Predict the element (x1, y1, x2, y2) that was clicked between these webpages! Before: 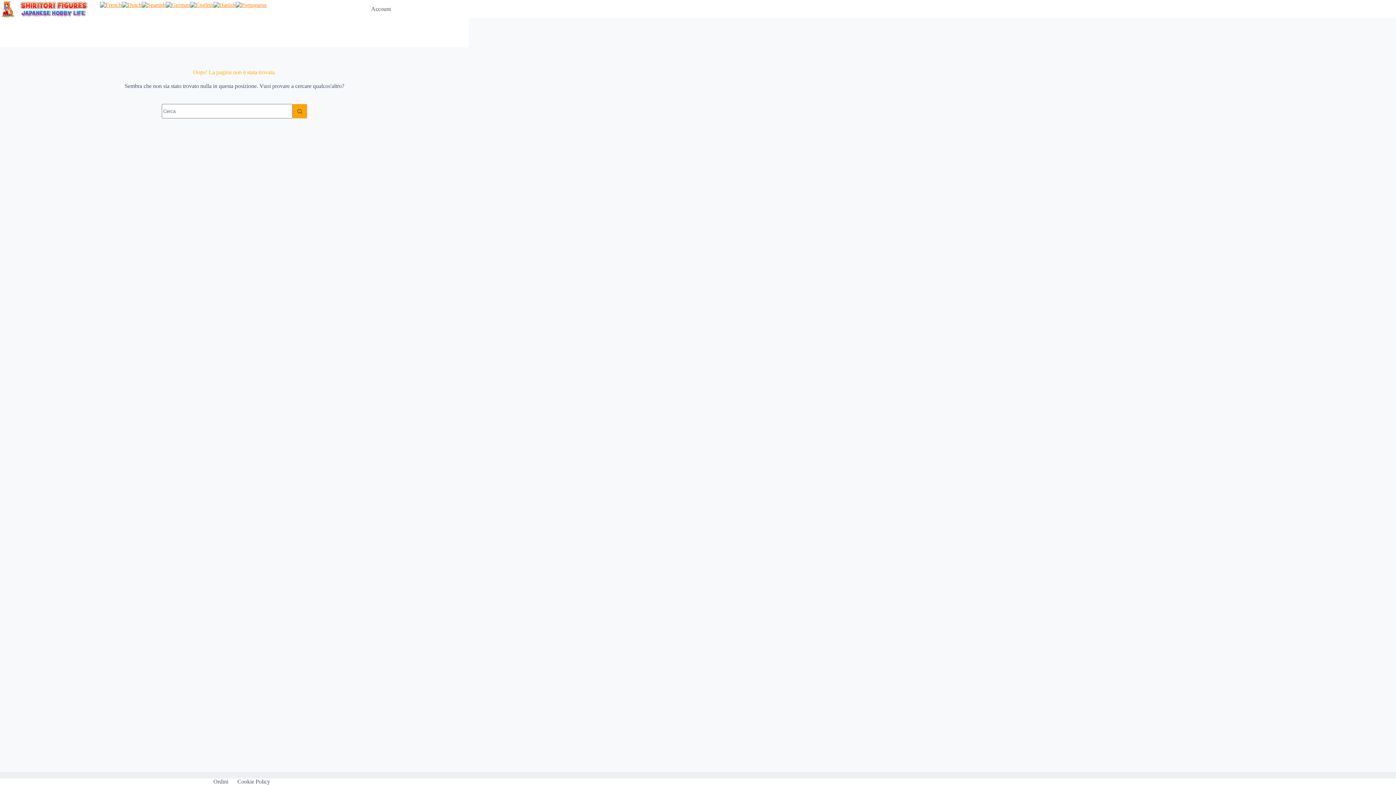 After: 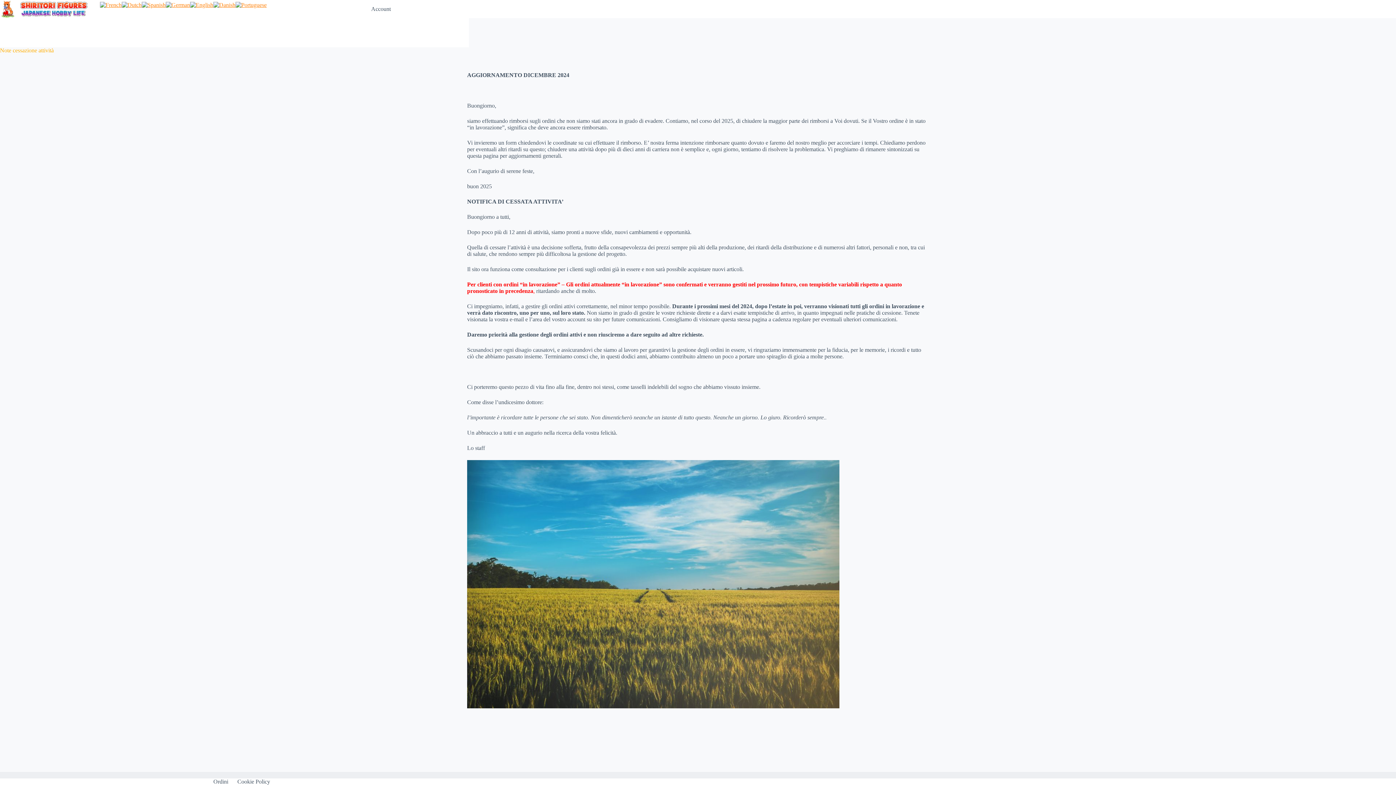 Action: bbox: (0, 0, 92, 17)